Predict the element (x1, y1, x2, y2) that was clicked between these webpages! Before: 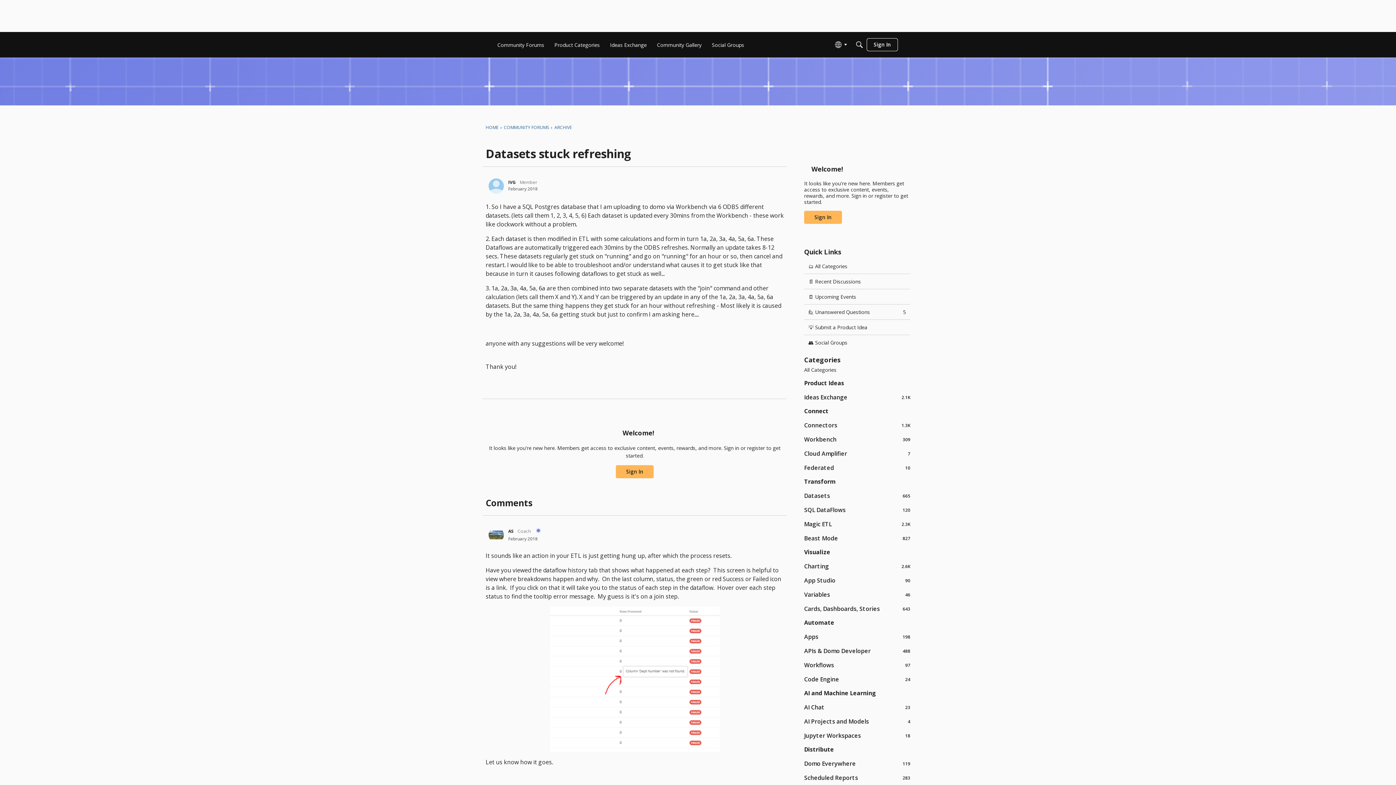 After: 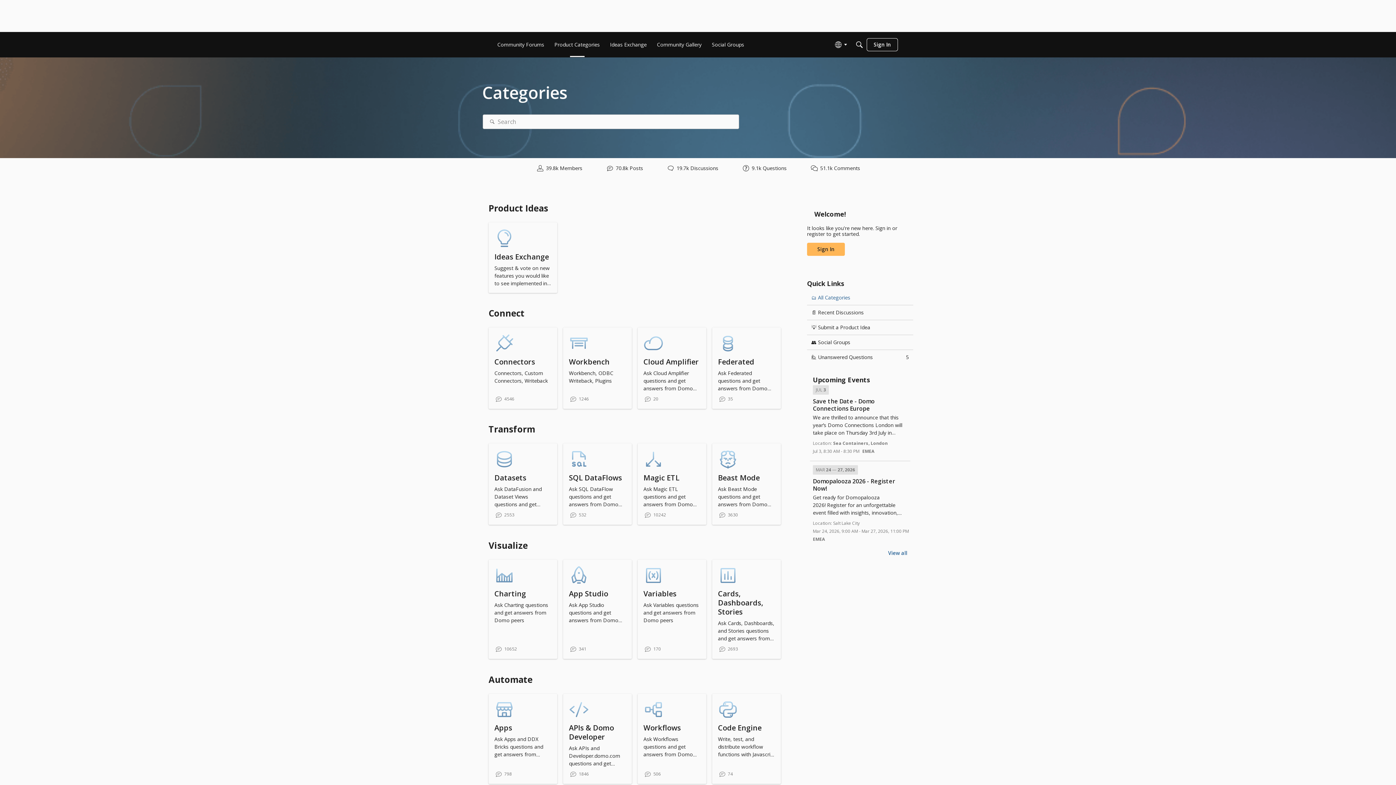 Action: bbox: (551, 38, 602, 51) label: Product Categories